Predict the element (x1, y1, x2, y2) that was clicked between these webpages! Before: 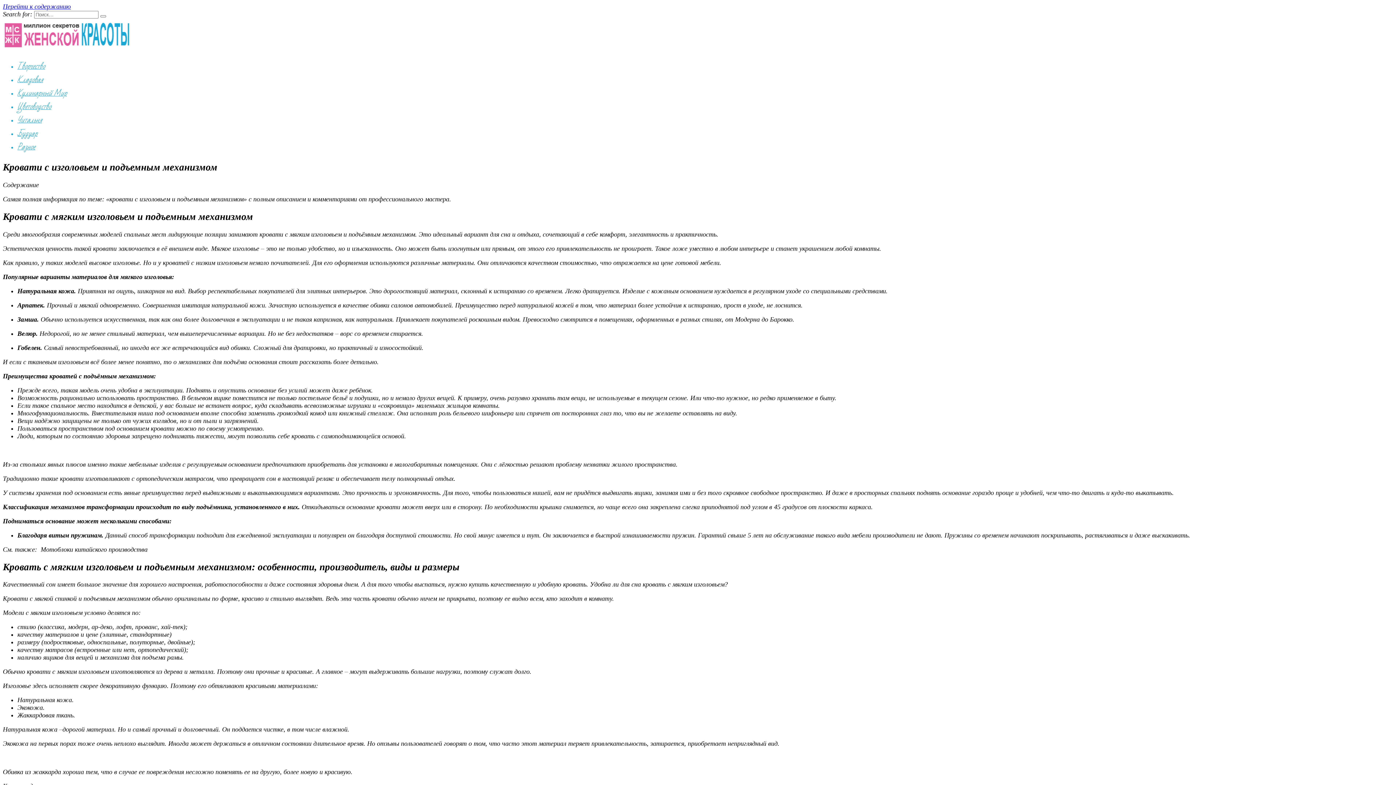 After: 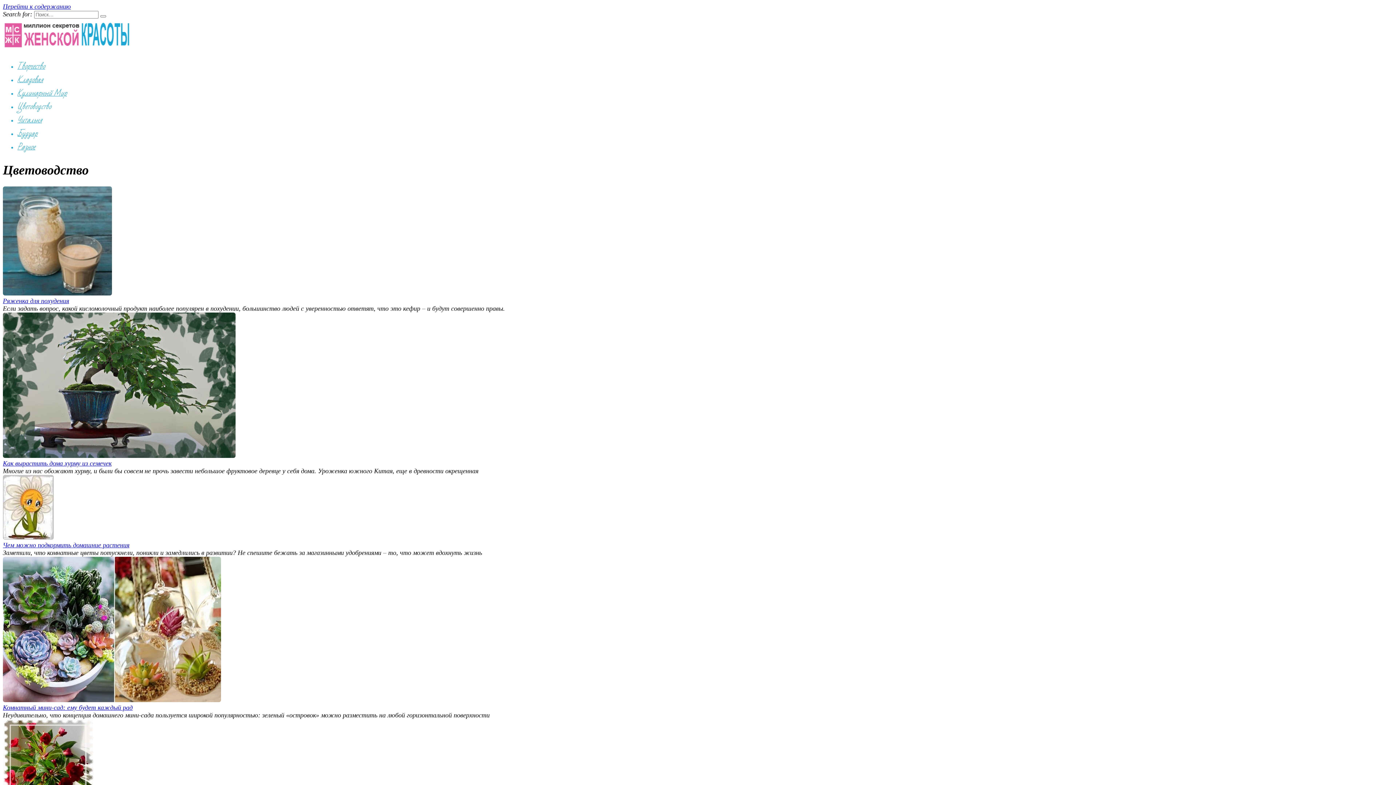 Action: label: Цветоводство bbox: (17, 100, 51, 113)